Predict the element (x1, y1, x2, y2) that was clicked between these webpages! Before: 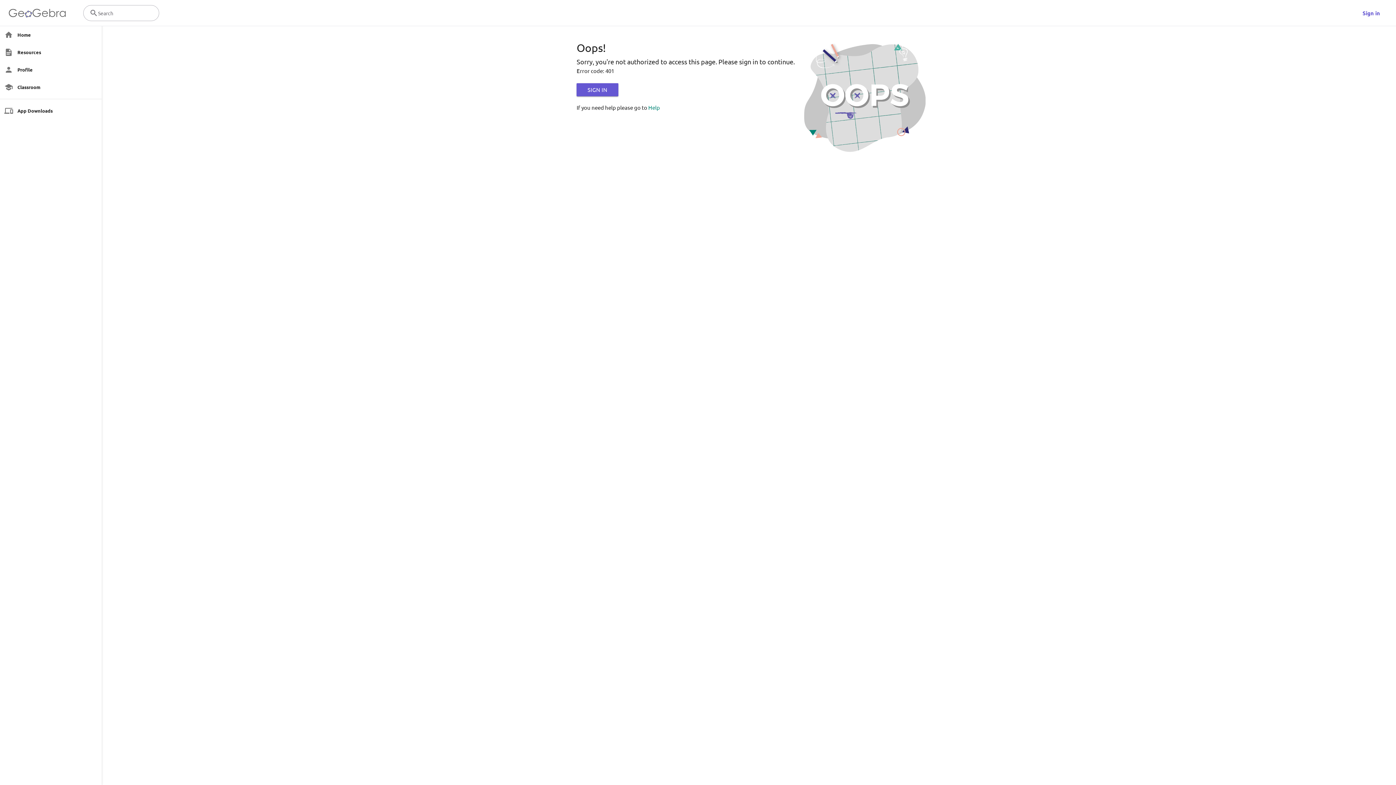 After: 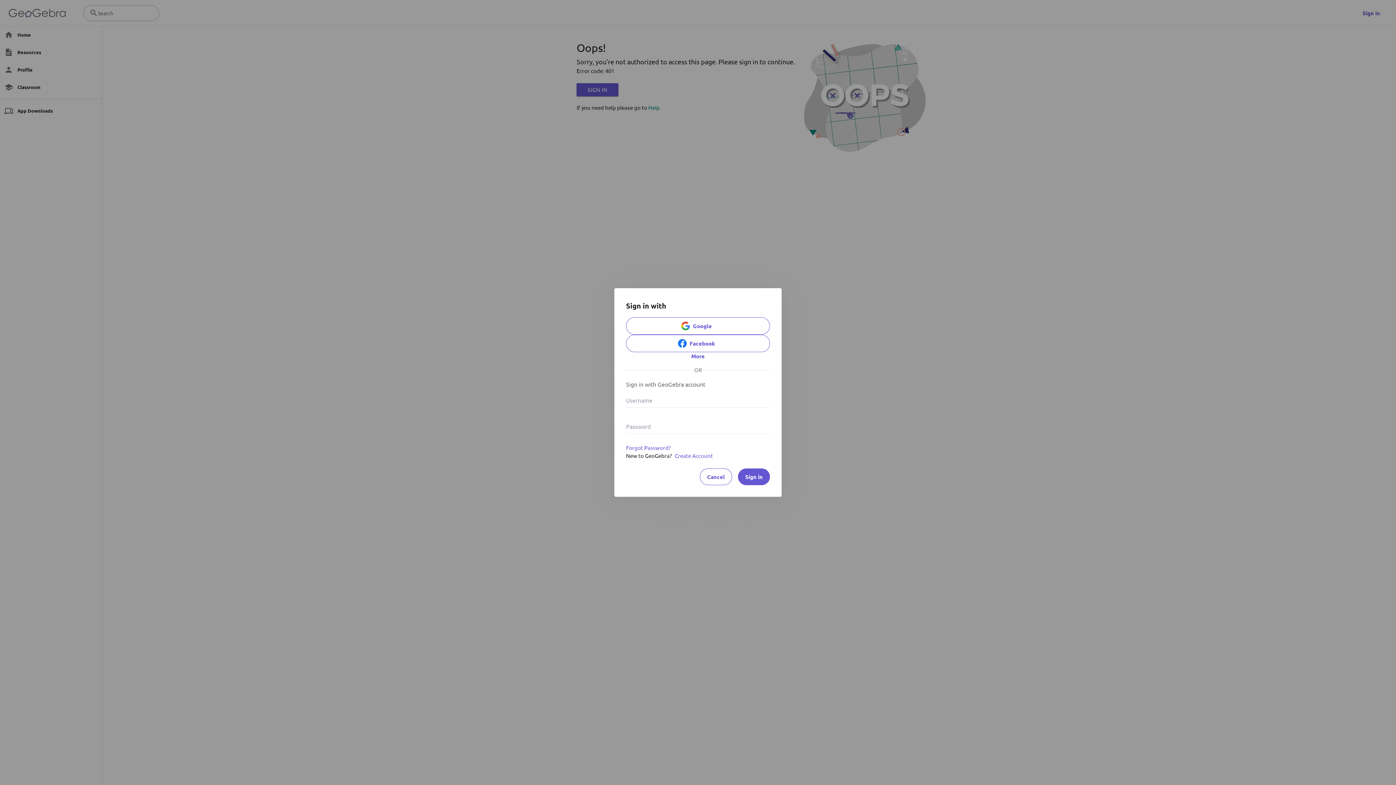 Action: label: SIGN IN bbox: (576, 83, 618, 96)